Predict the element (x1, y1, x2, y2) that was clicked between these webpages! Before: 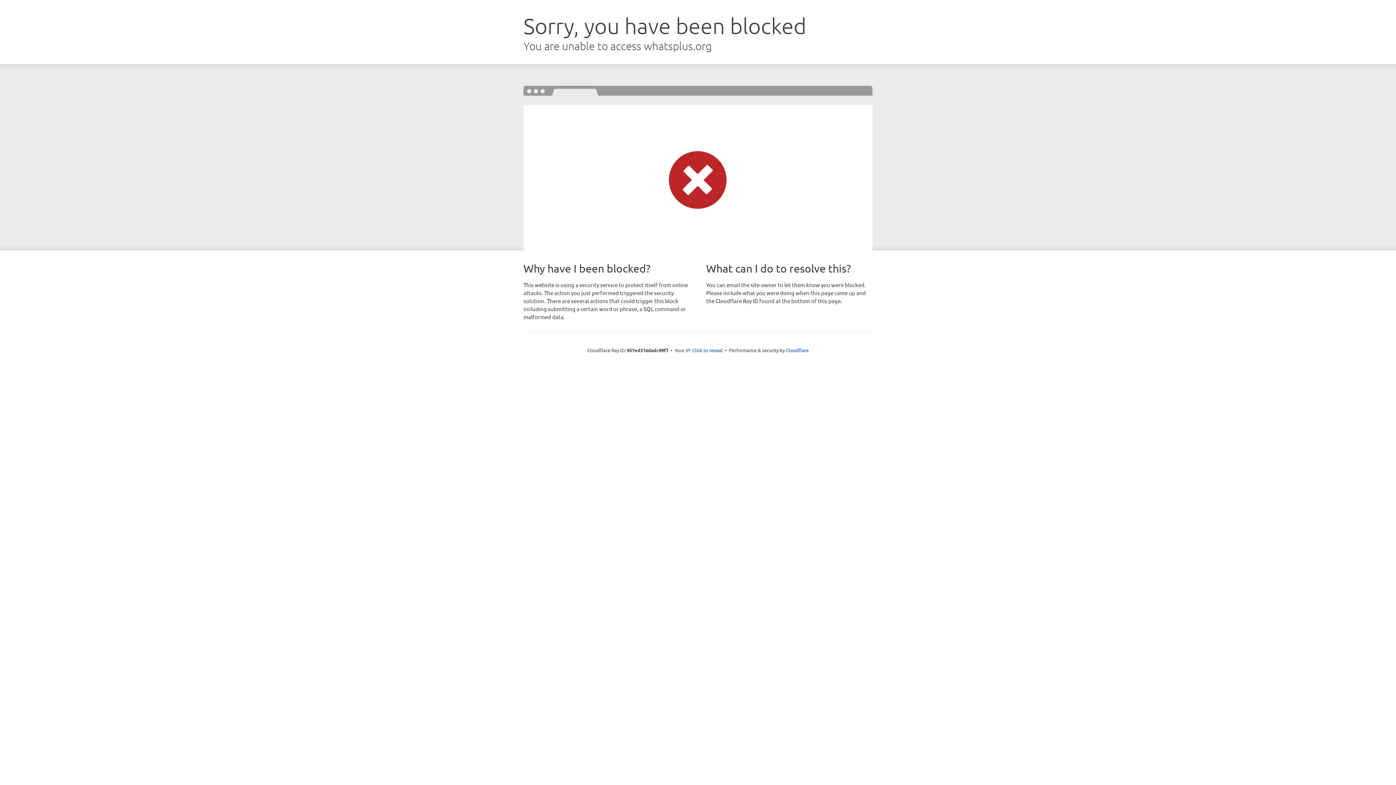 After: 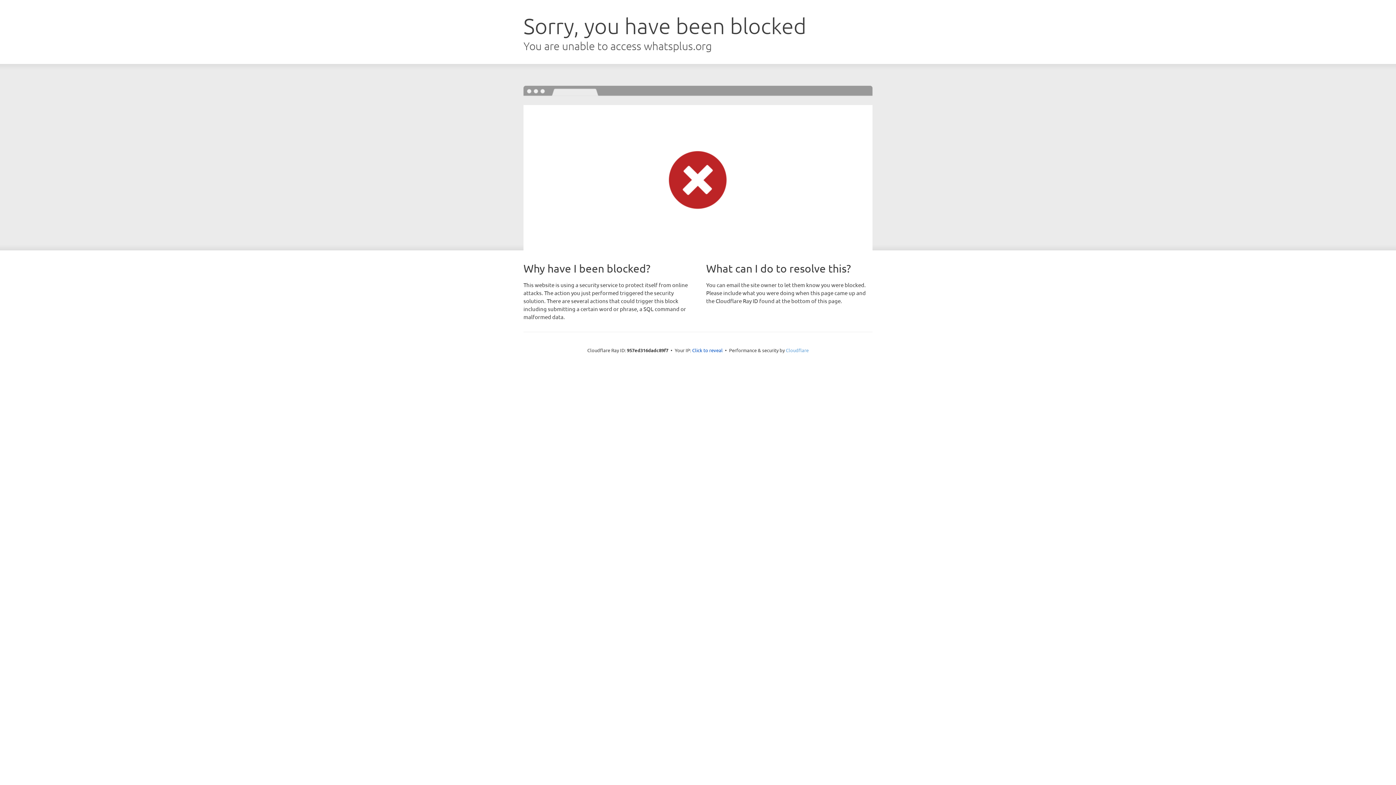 Action: bbox: (786, 347, 808, 353) label: Cloudflare